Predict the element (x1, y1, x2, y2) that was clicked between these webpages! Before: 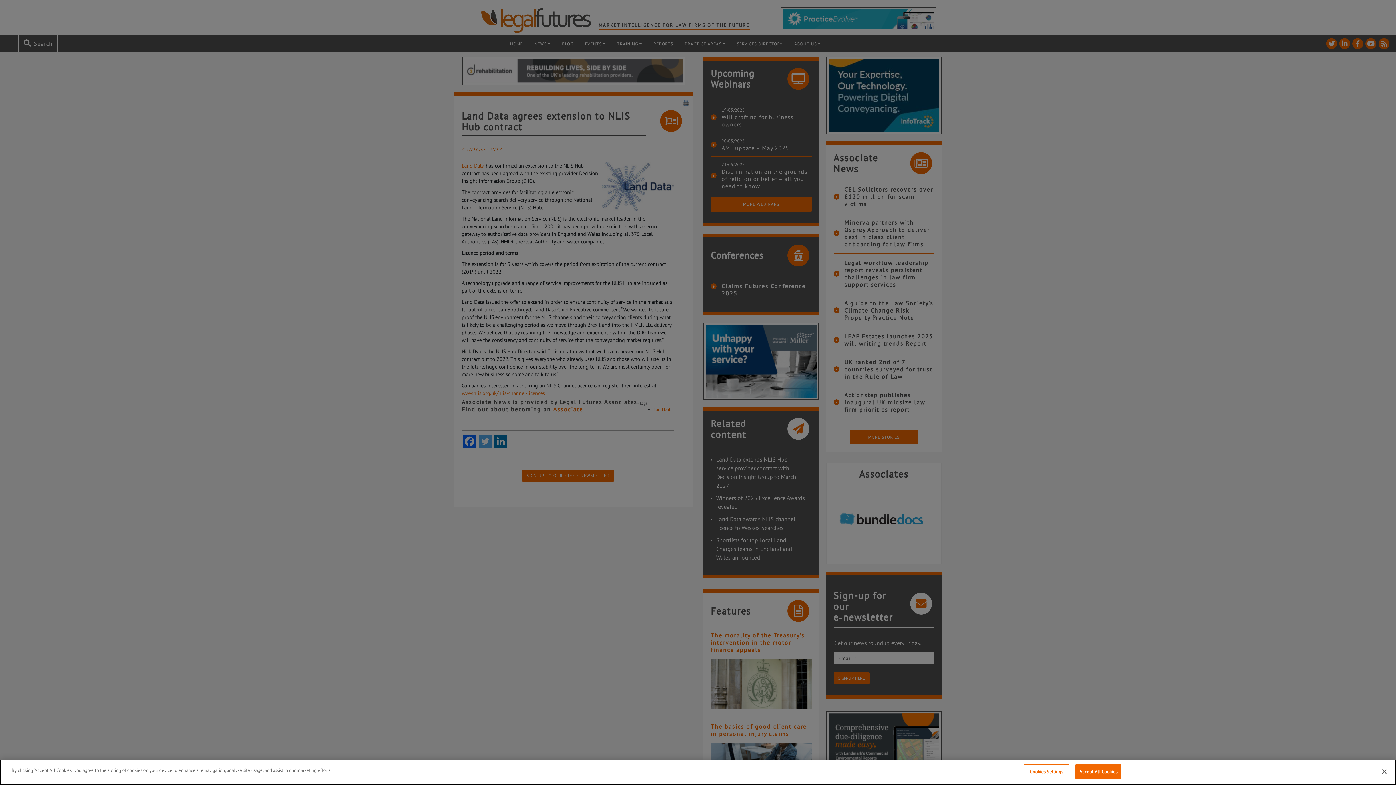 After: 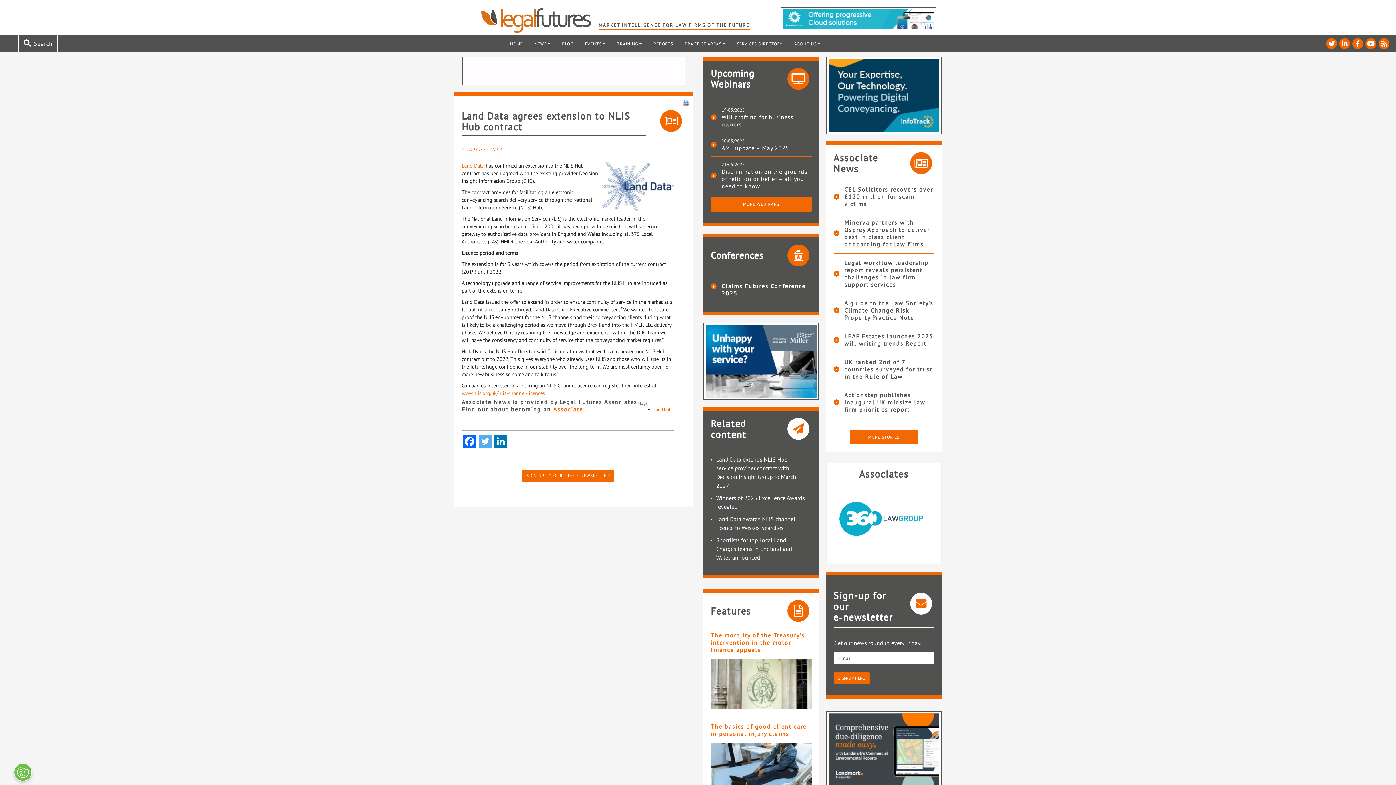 Action: label: Accept All Cookies bbox: (1075, 764, 1121, 779)